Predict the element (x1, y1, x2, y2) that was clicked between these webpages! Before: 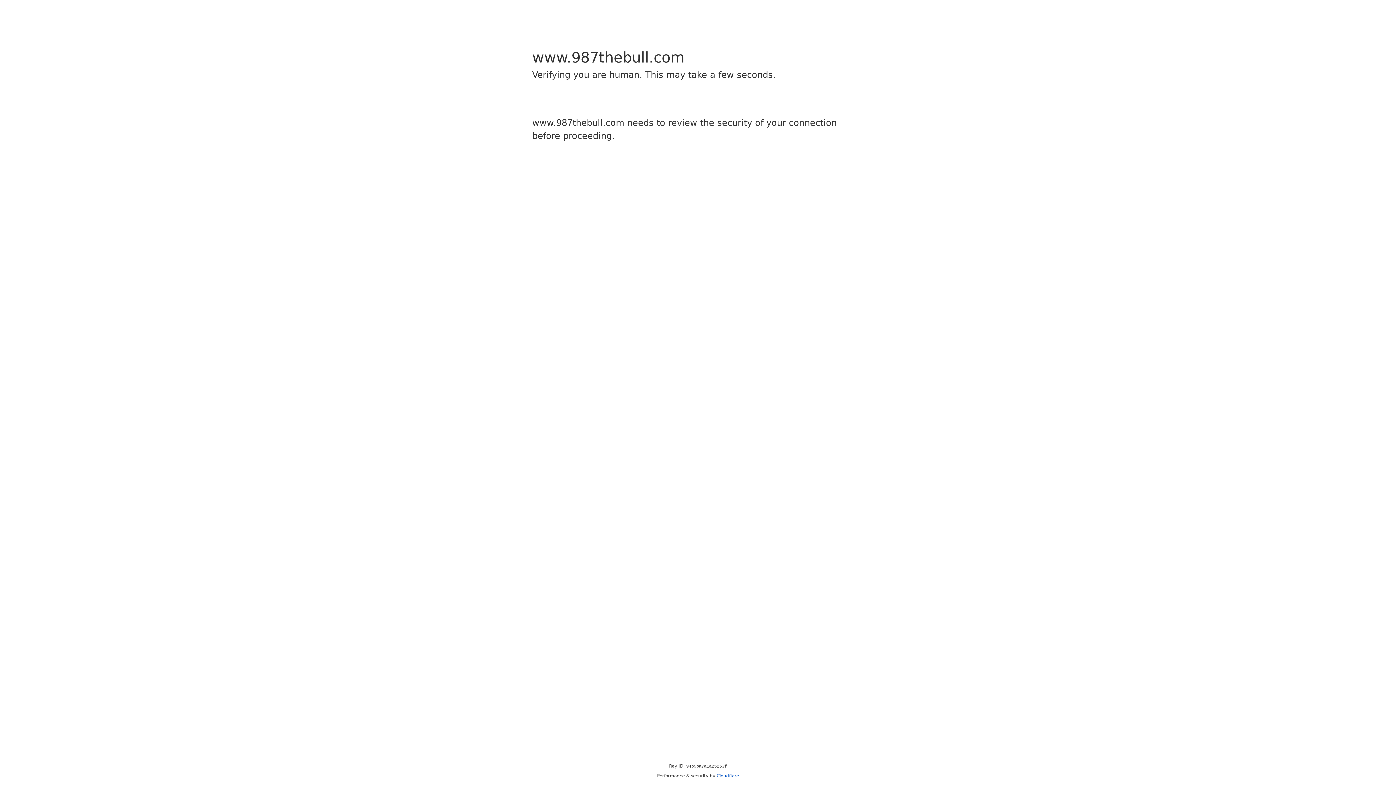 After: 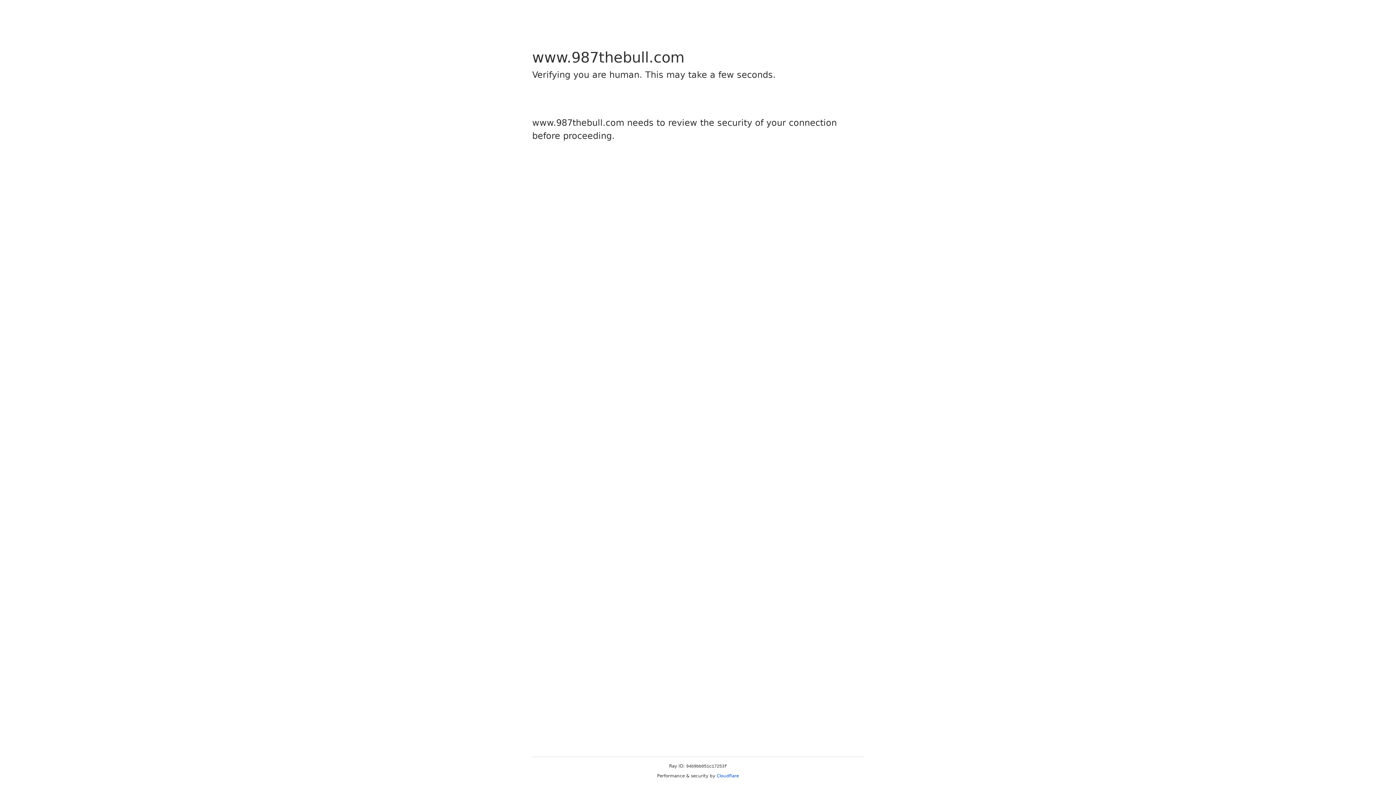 Action: label: Cloudflare bbox: (716, 773, 739, 778)